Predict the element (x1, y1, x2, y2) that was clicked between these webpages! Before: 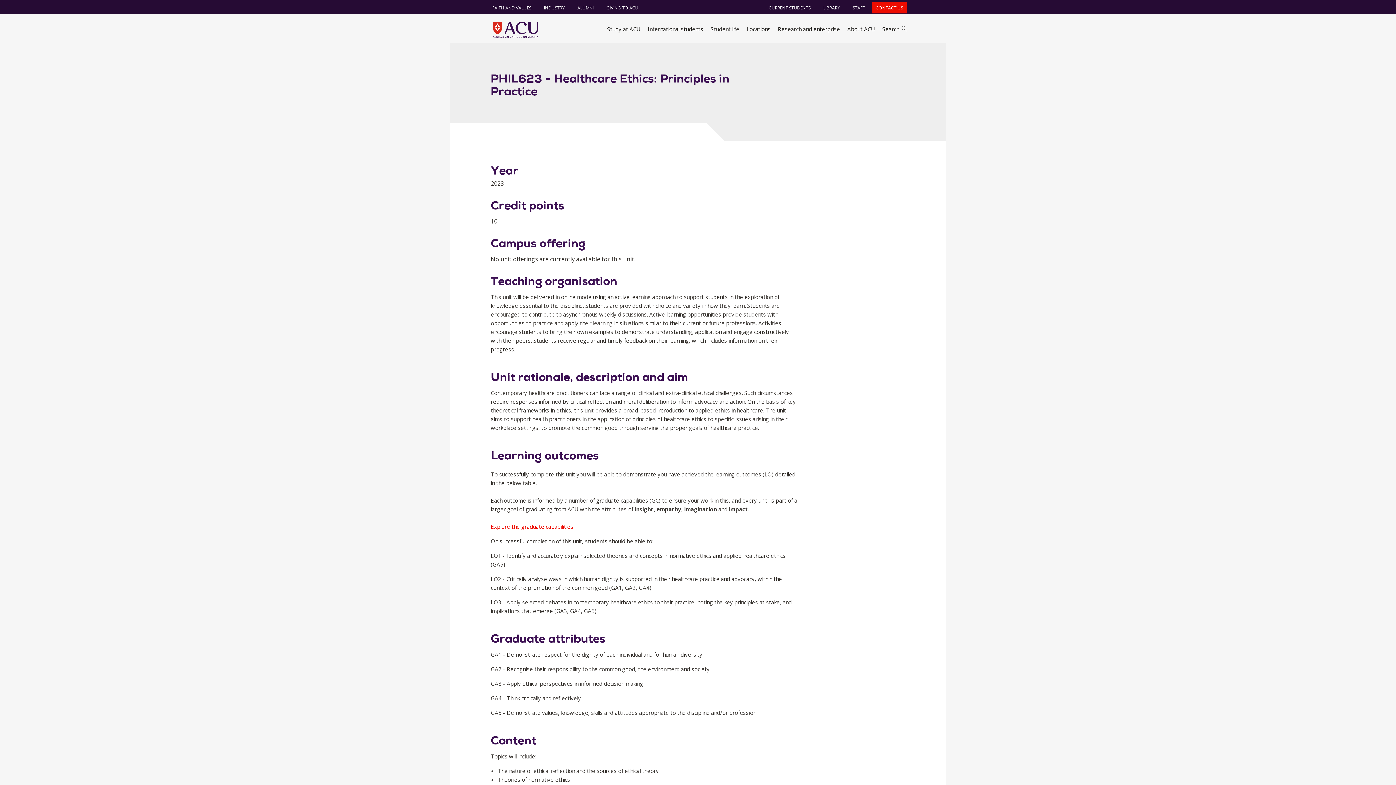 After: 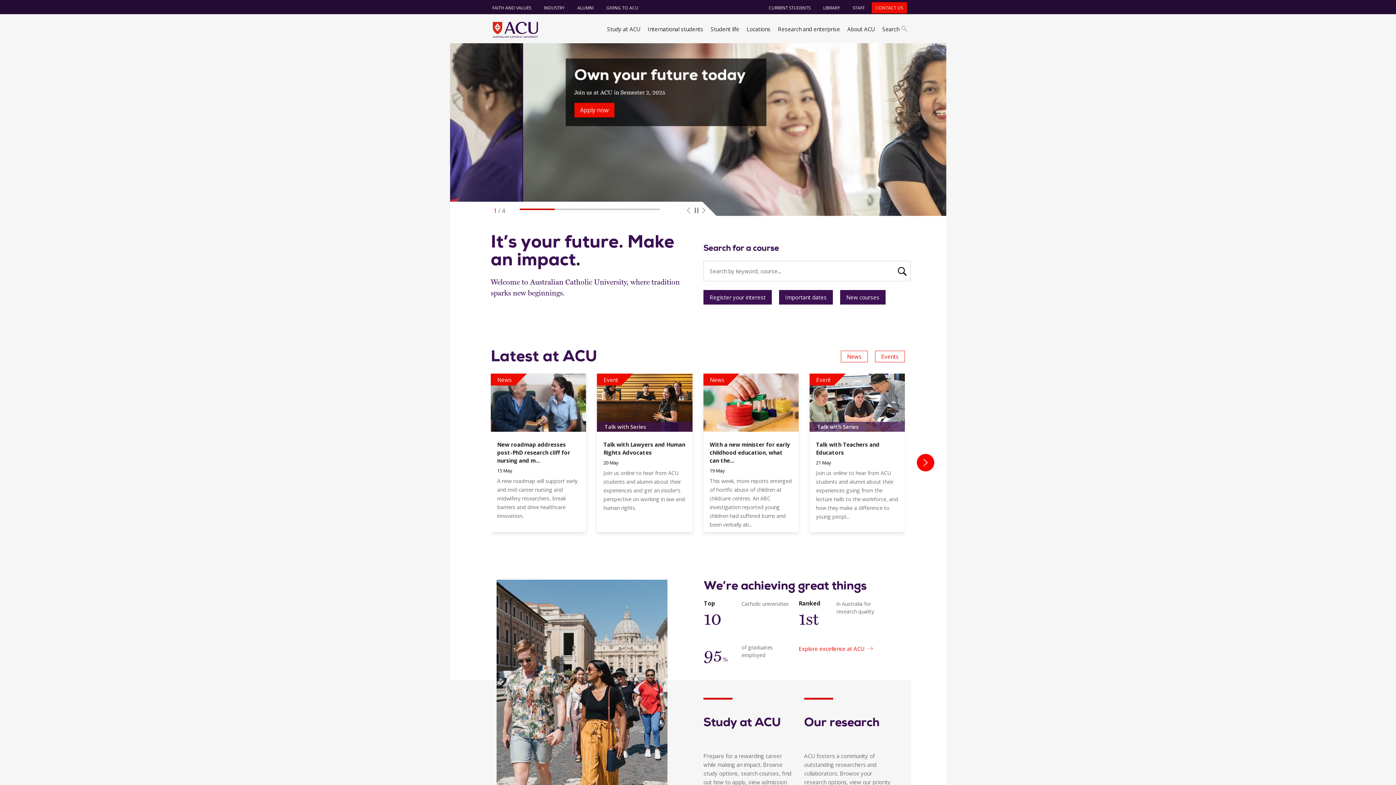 Action: bbox: (485, 21, 545, 38)